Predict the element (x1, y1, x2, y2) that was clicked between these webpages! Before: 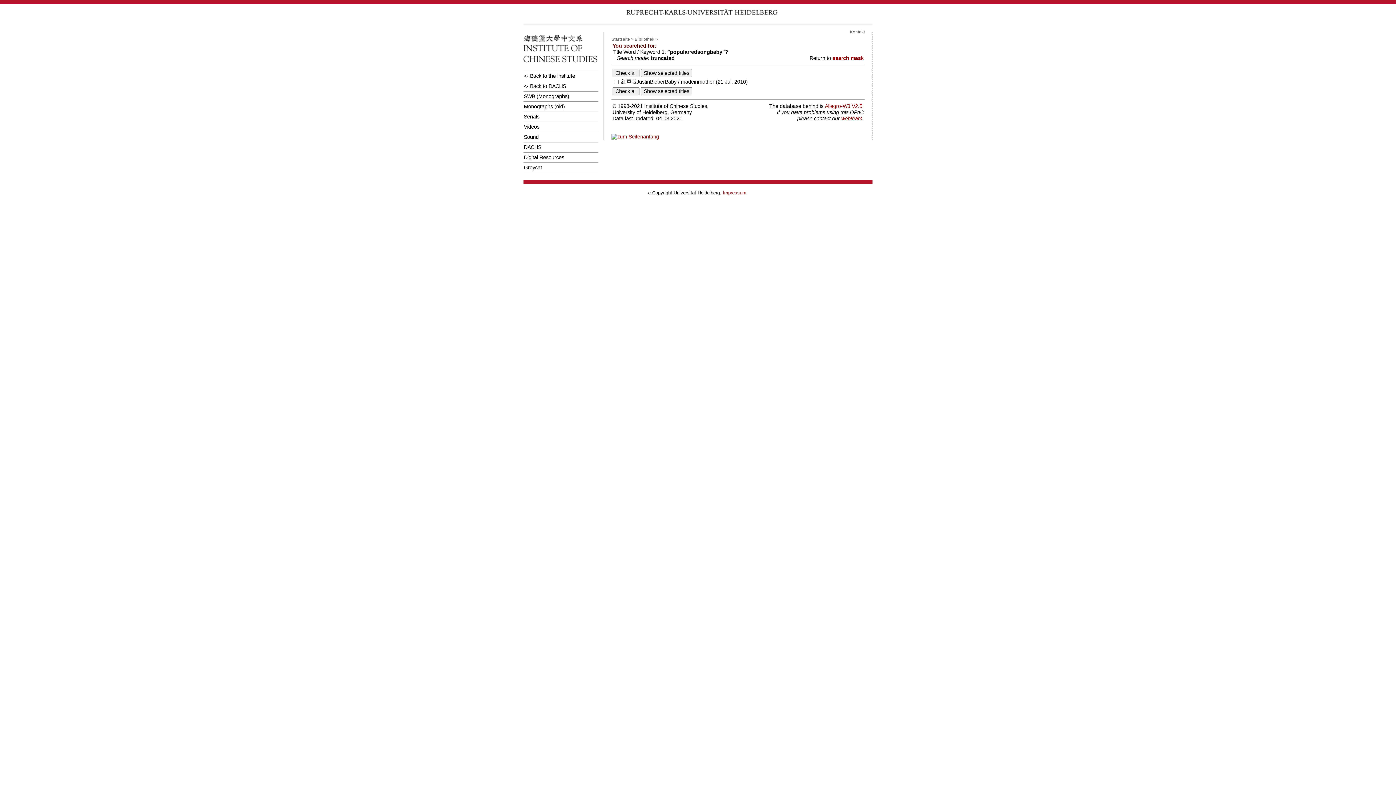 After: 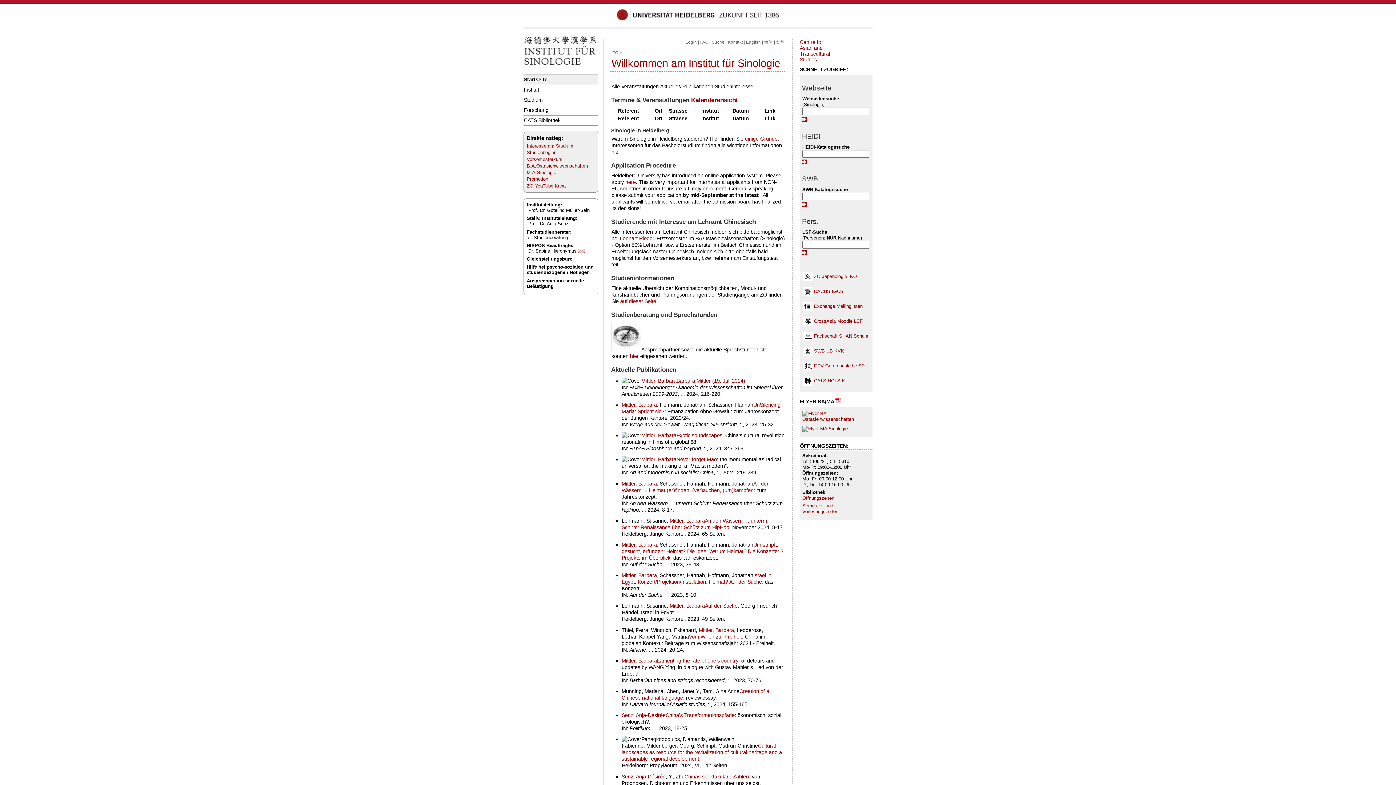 Action: bbox: (523, 70, 598, 81) label: <- Back to the institute